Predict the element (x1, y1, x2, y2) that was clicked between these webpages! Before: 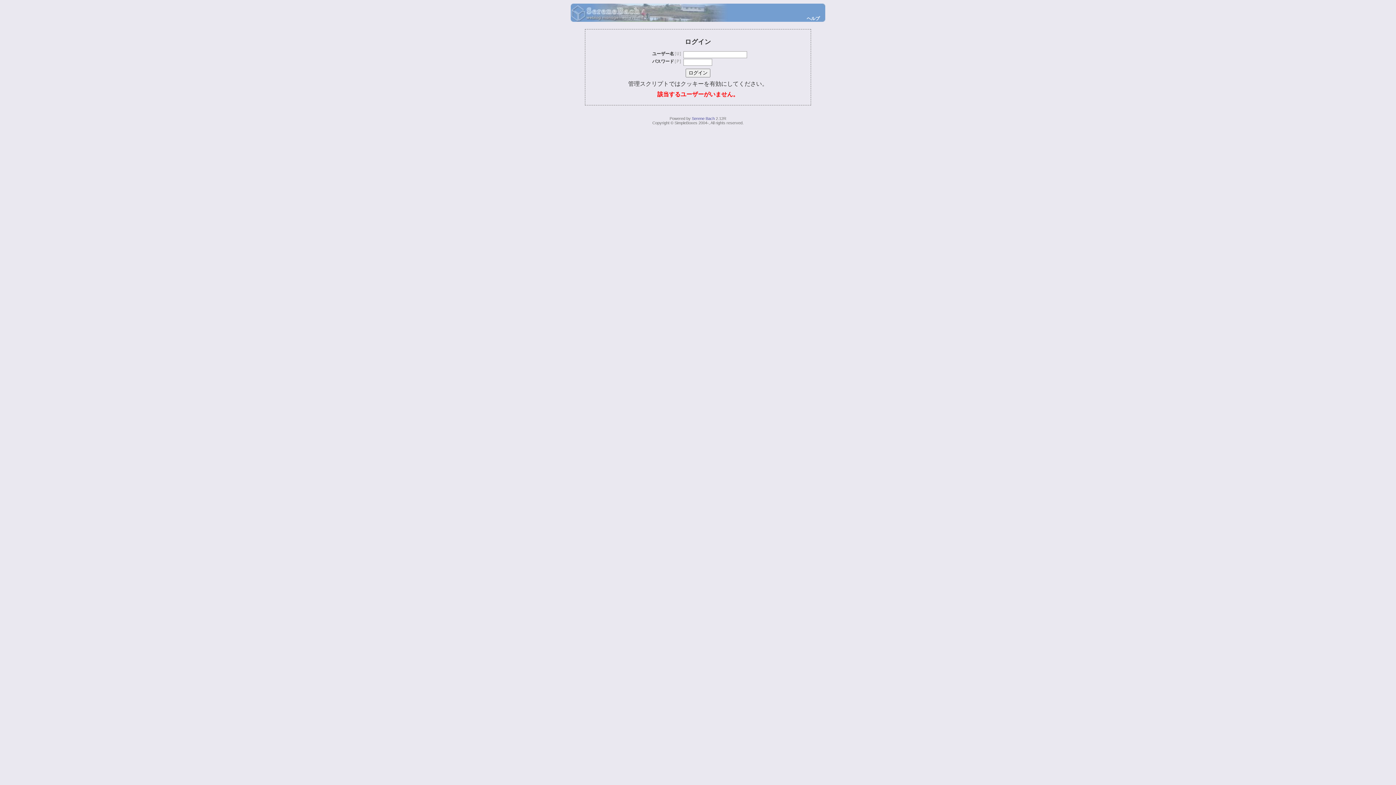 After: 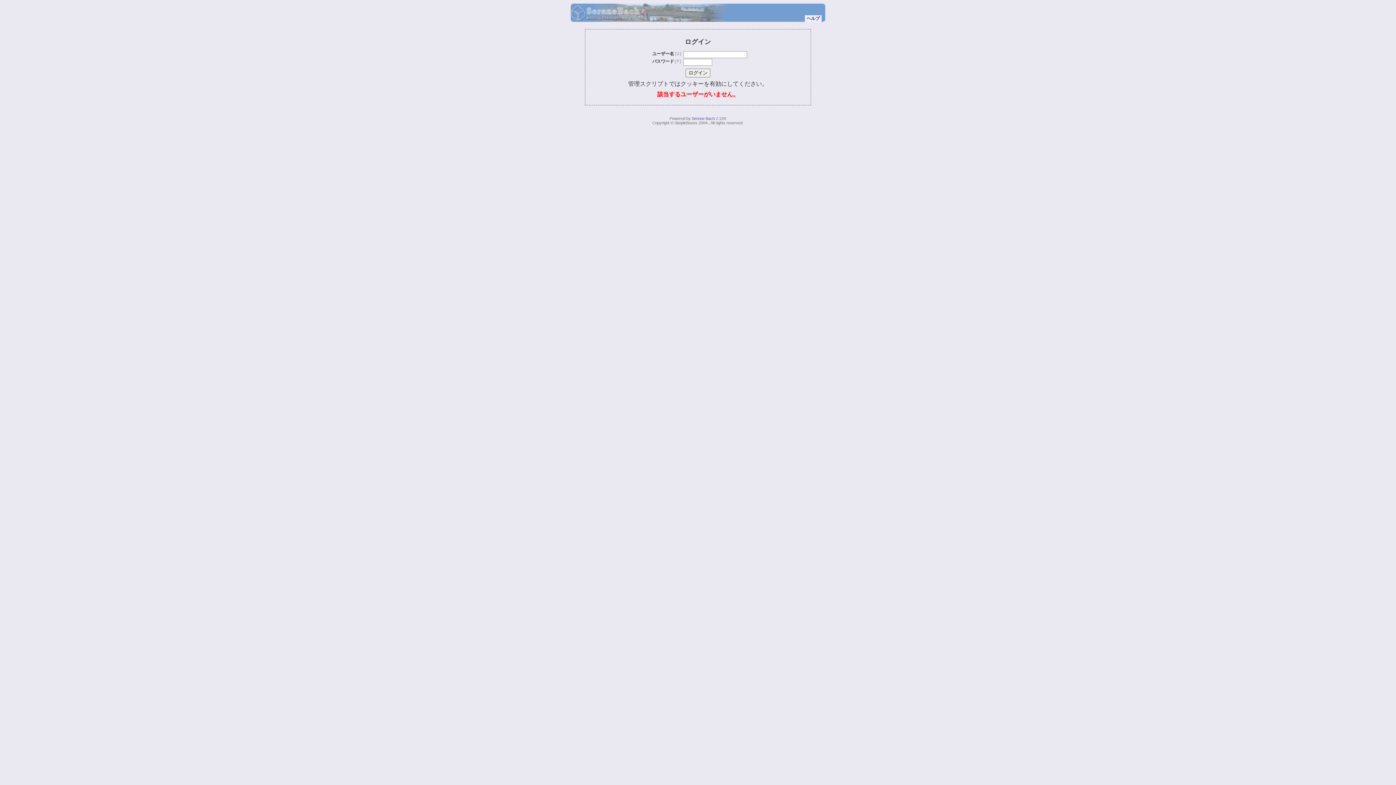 Action: bbox: (805, 15, 821, 21) label: ヘルプ